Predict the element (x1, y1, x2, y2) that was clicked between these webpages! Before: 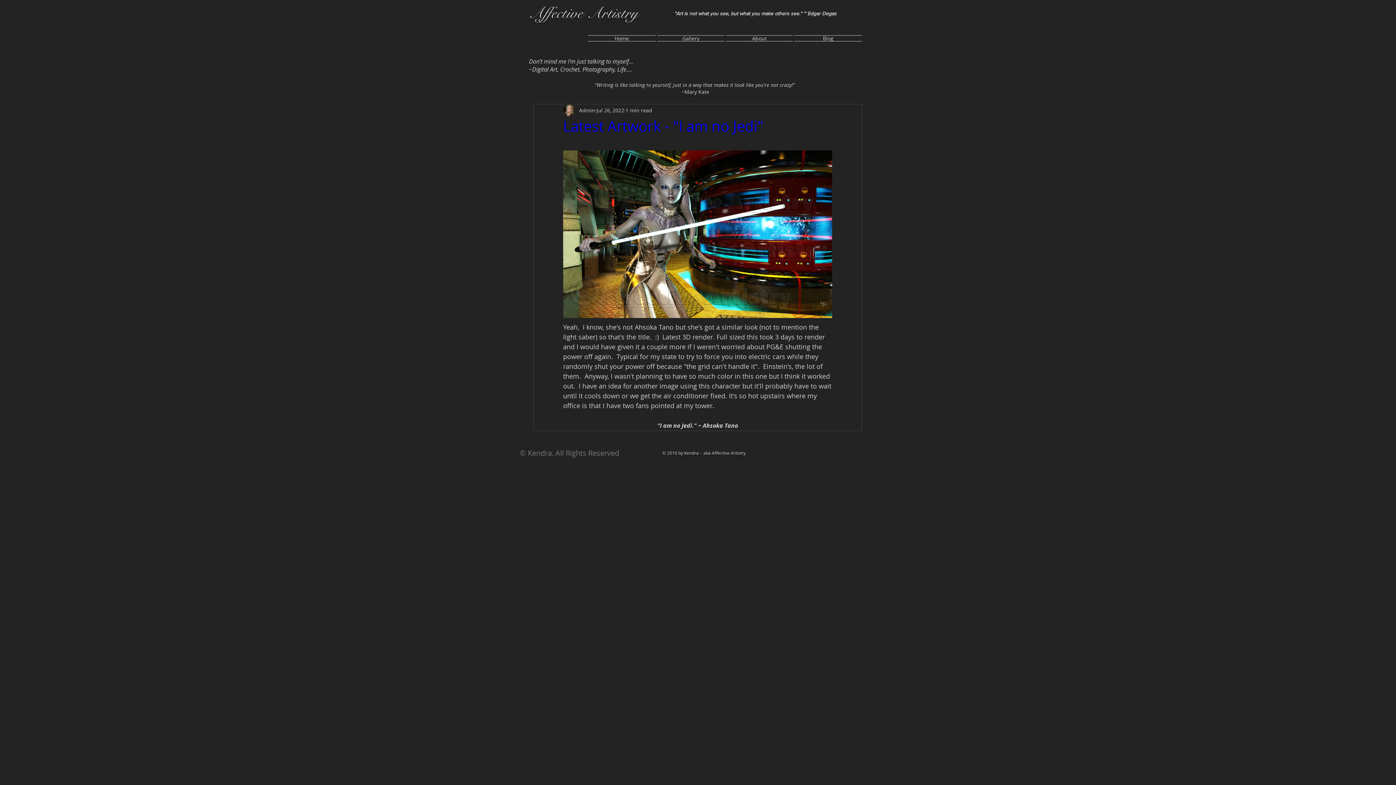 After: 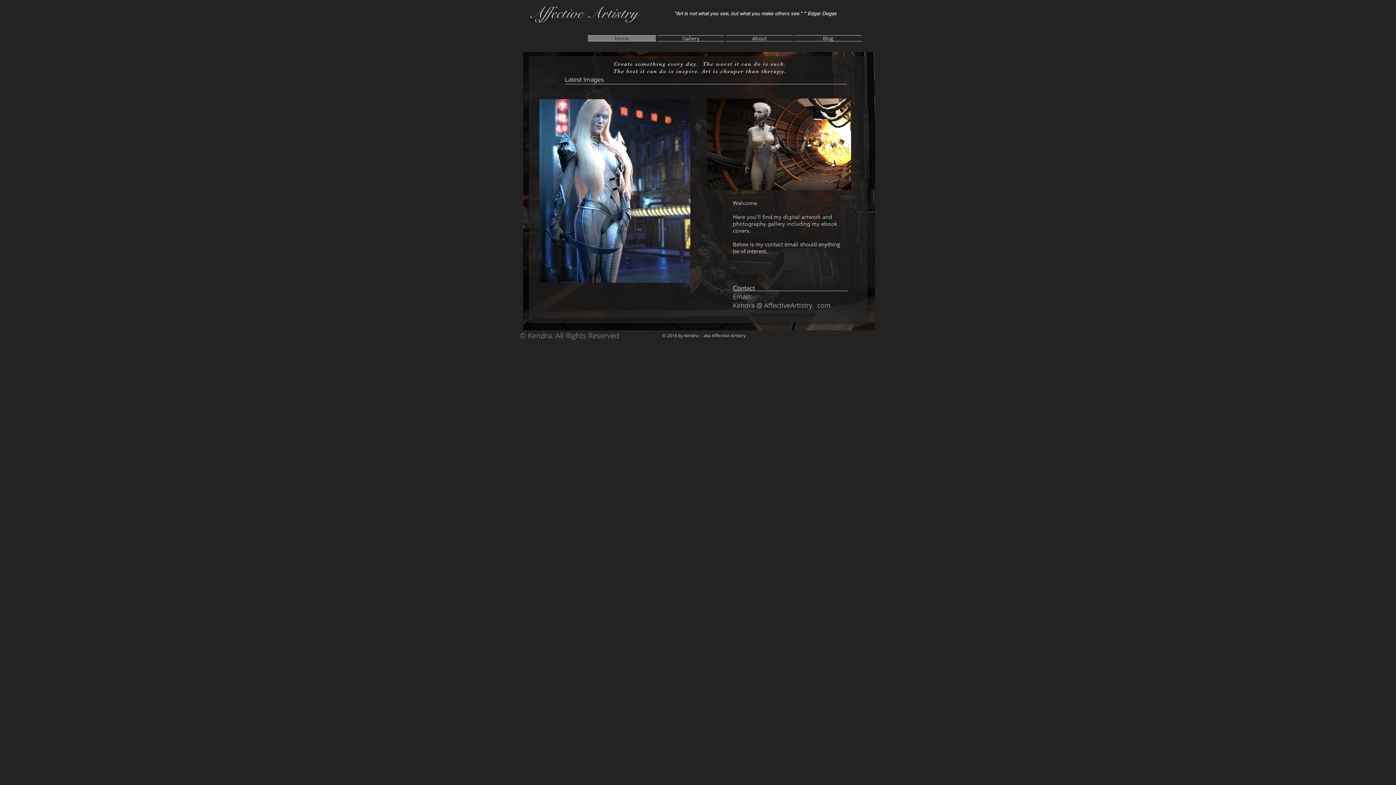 Action: bbox: (529, 1, 638, 22) label: Affective Artistry